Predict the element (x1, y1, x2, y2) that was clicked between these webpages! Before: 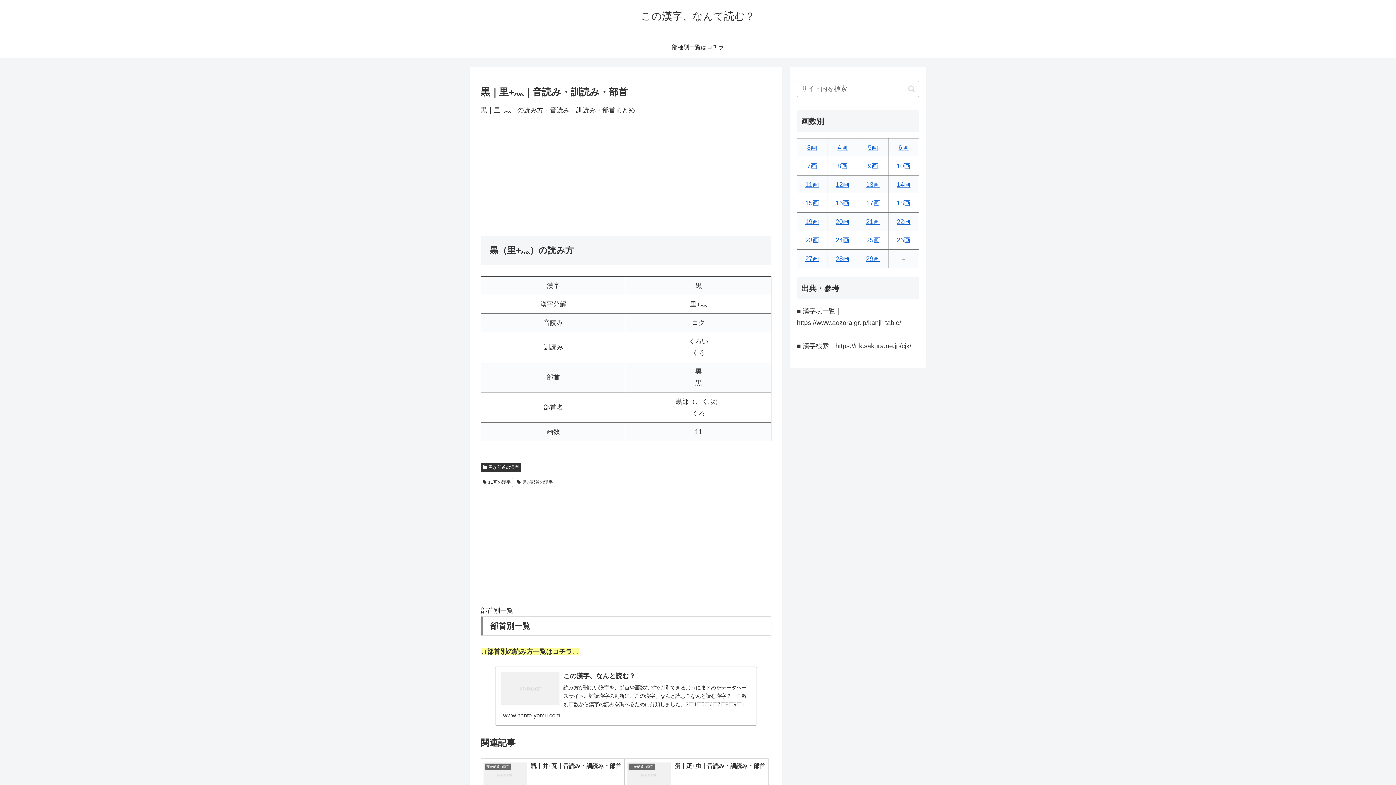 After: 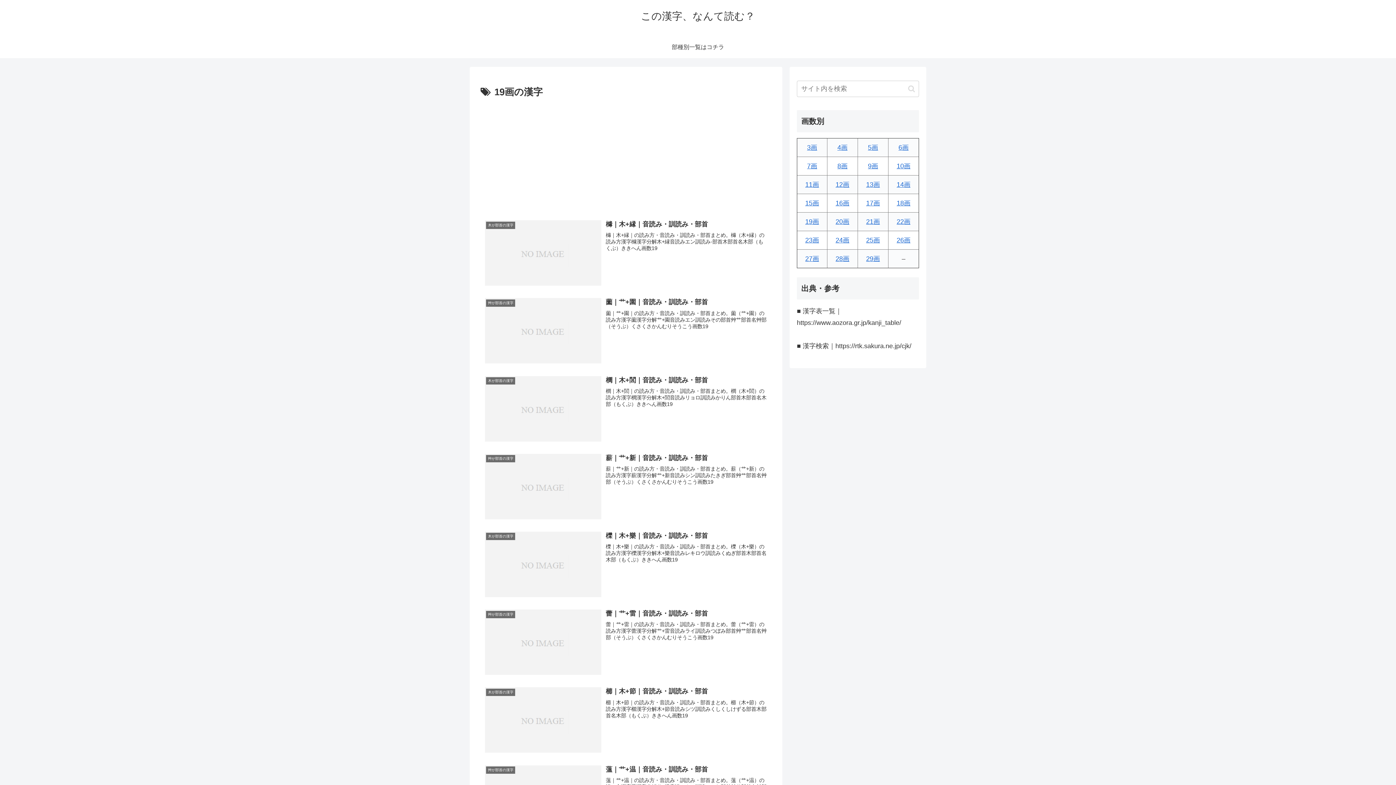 Action: bbox: (805, 218, 819, 225) label: 19画